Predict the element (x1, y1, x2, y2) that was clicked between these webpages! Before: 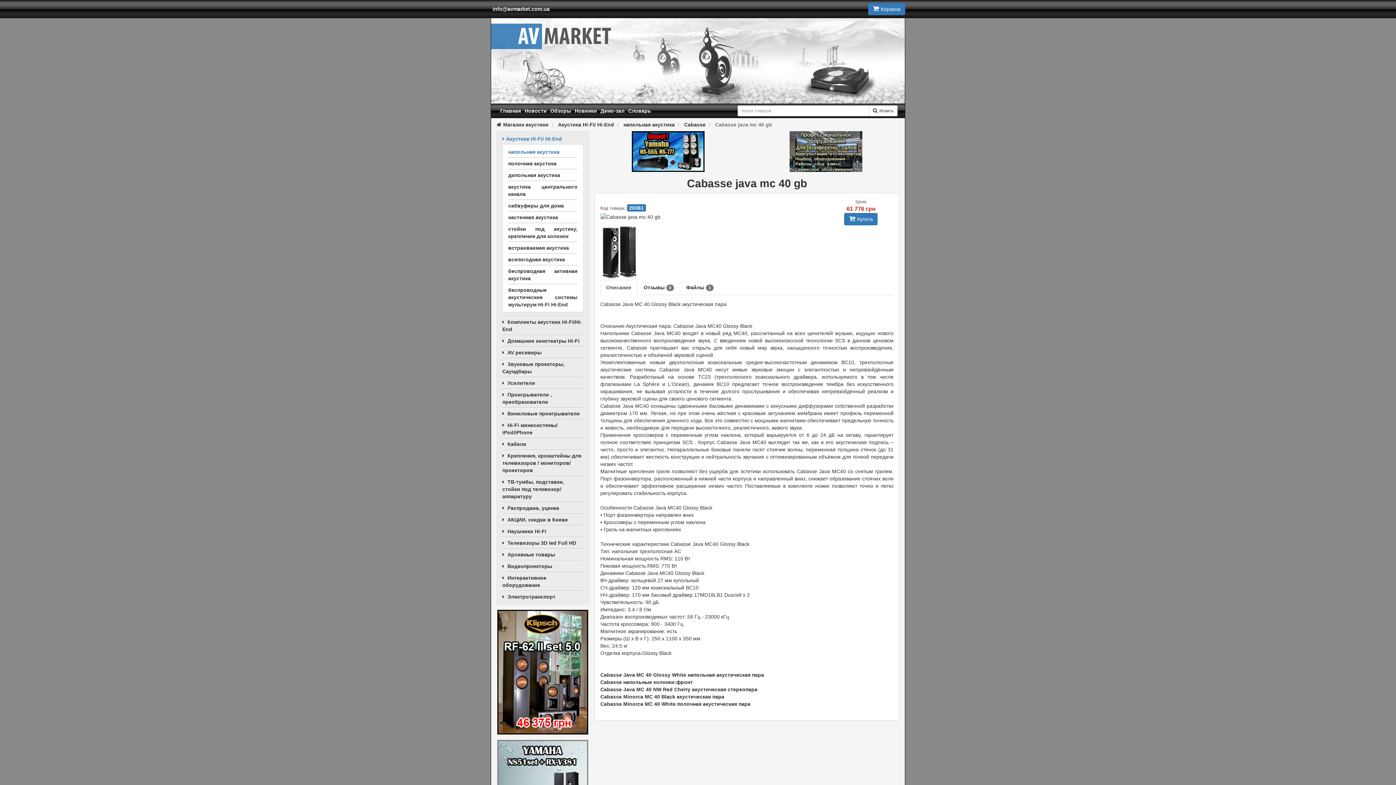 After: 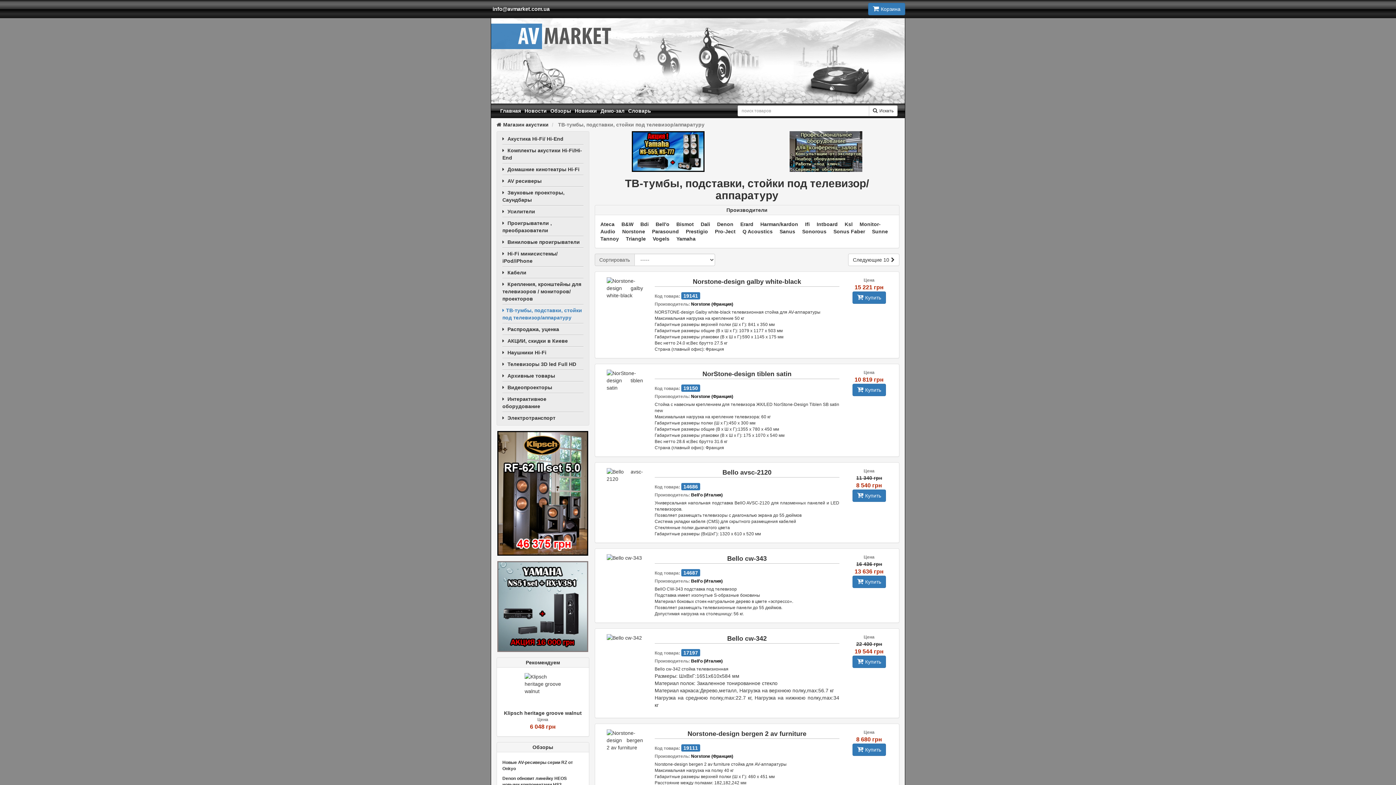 Action: label: ТВ-тумбы, подставки, стойки под телевизор/аппаратуру bbox: (502, 479, 564, 499)